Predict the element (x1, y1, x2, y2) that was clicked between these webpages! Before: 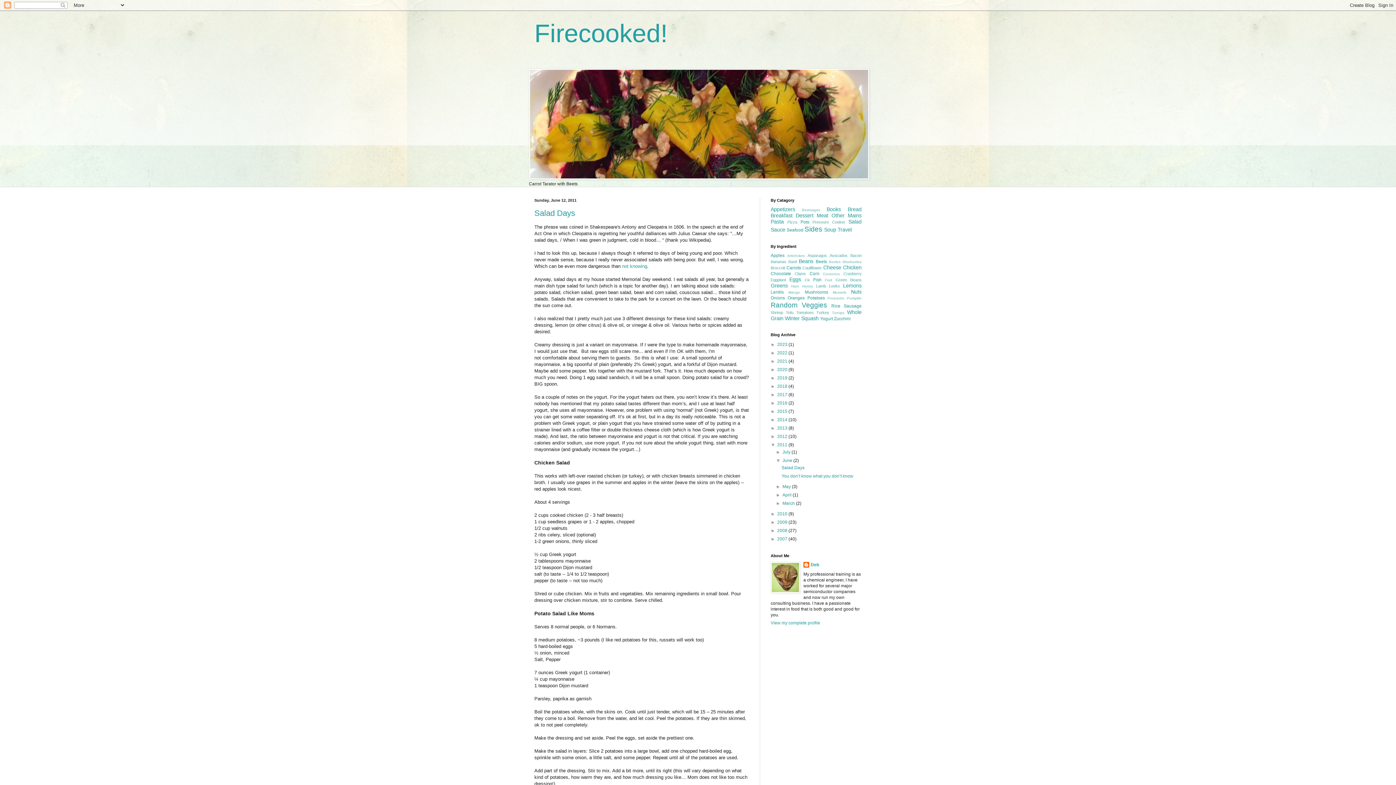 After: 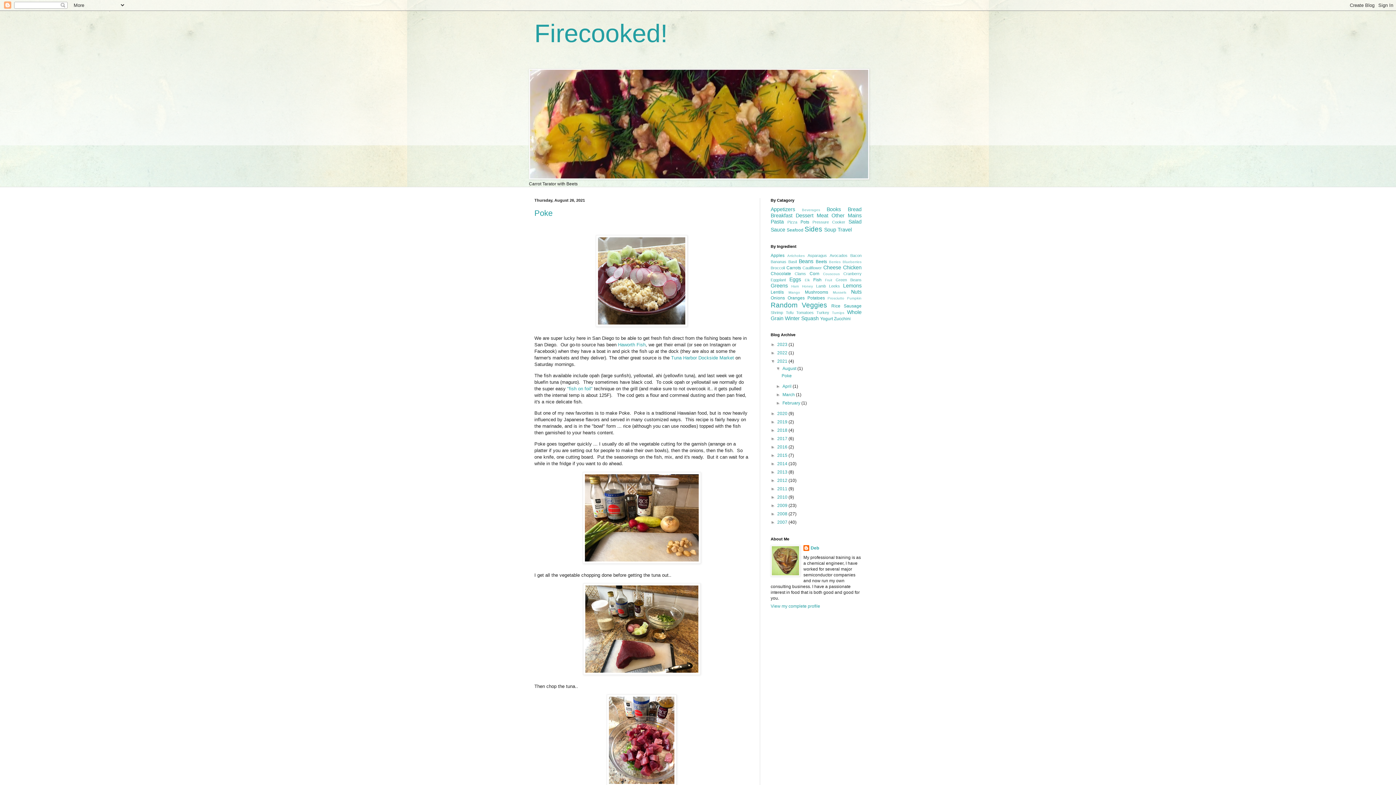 Action: label: 2021  bbox: (777, 358, 788, 364)